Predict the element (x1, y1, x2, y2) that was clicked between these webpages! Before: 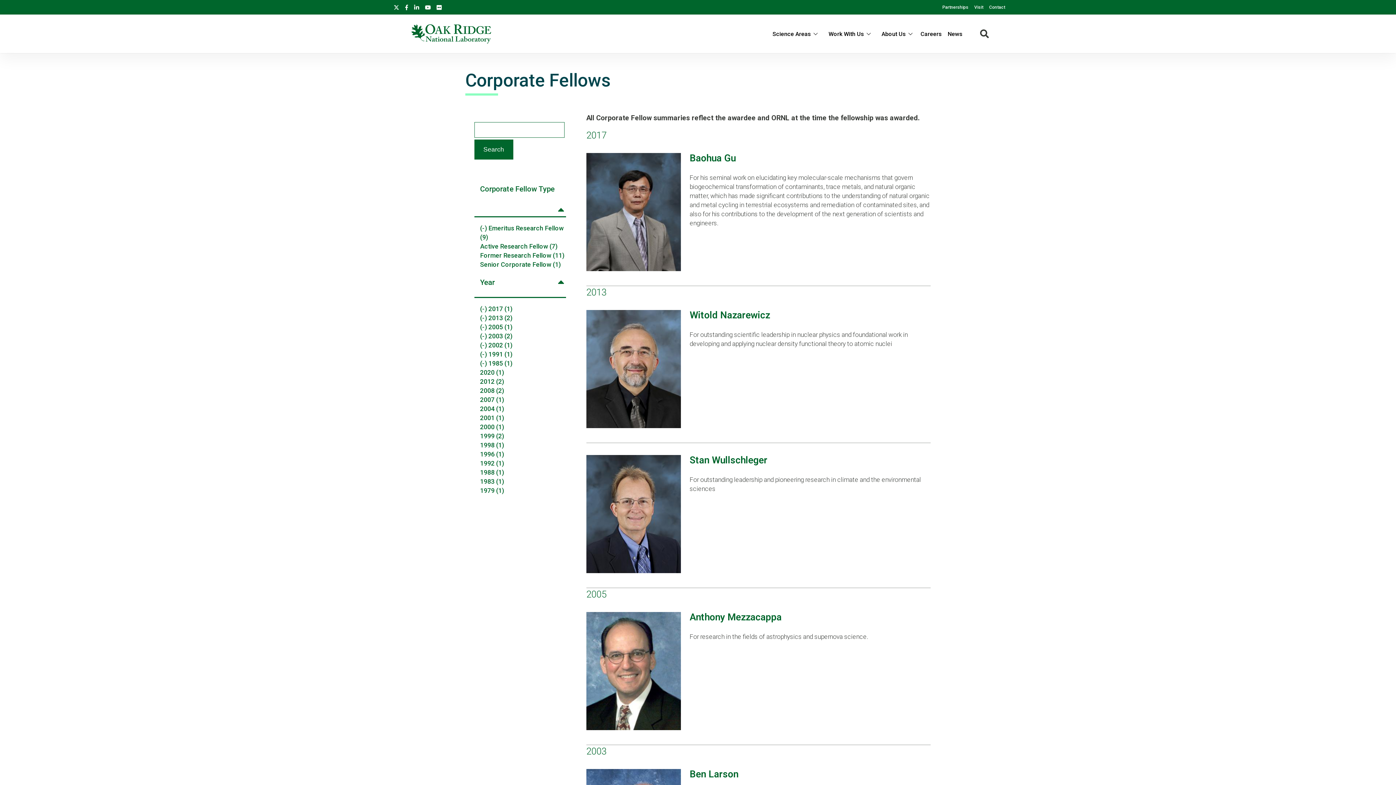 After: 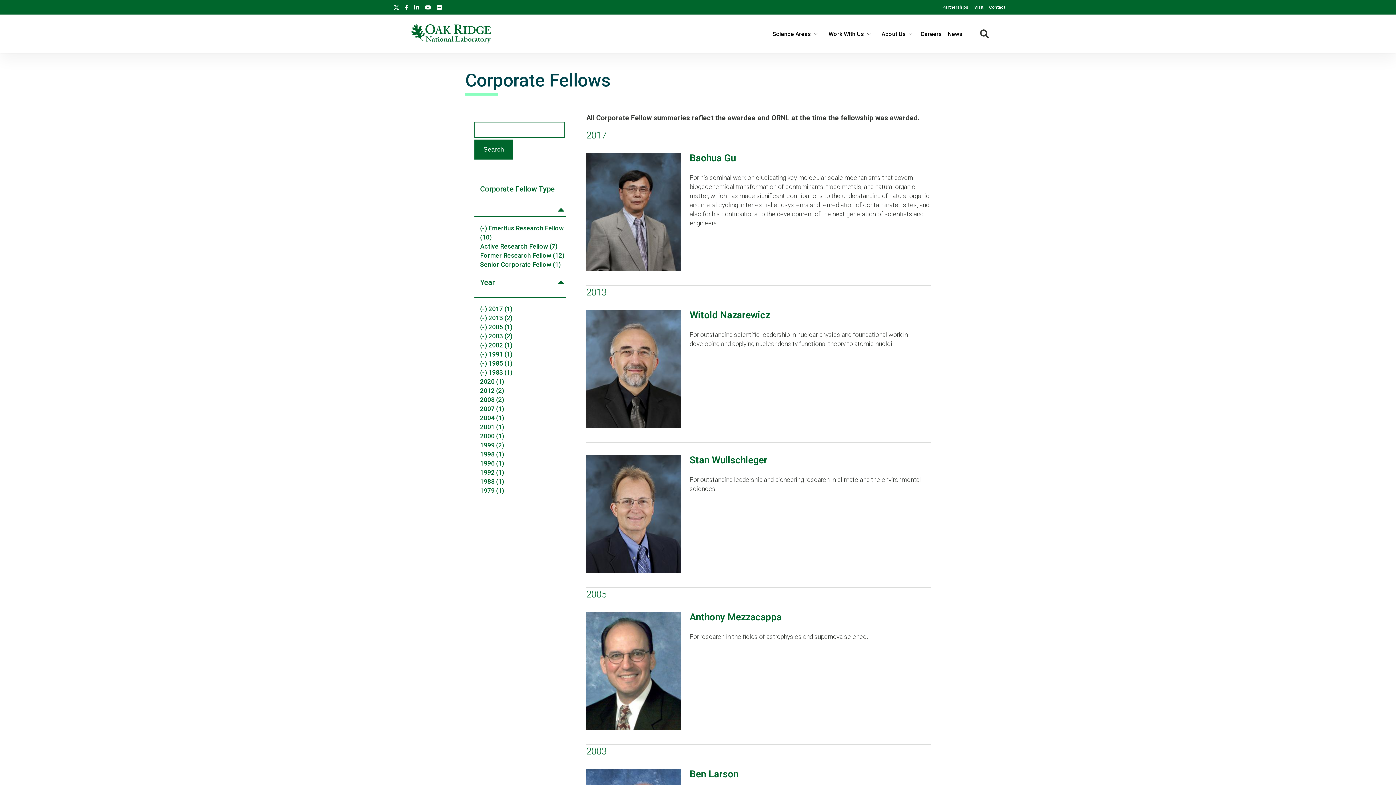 Action: label: 1983 (1) bbox: (480, 478, 504, 485)